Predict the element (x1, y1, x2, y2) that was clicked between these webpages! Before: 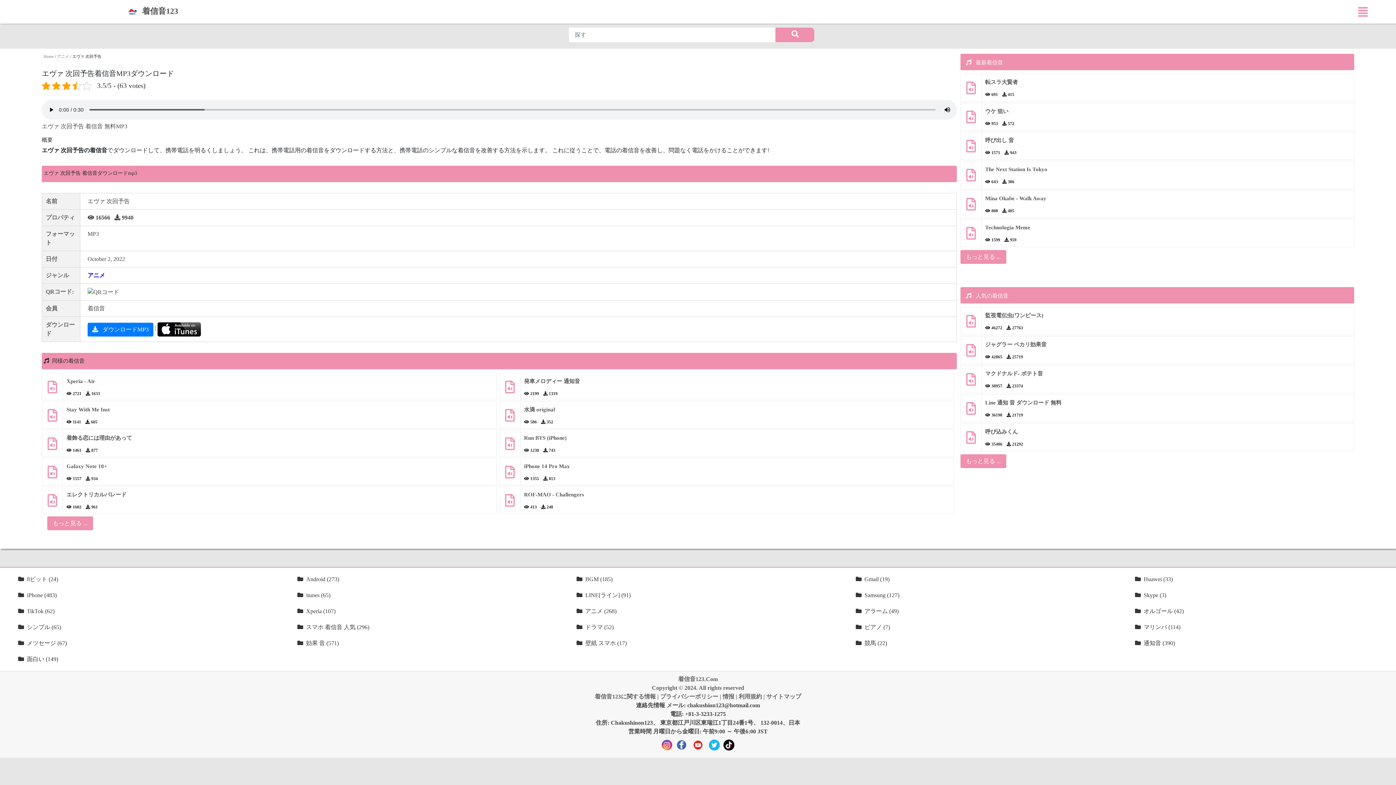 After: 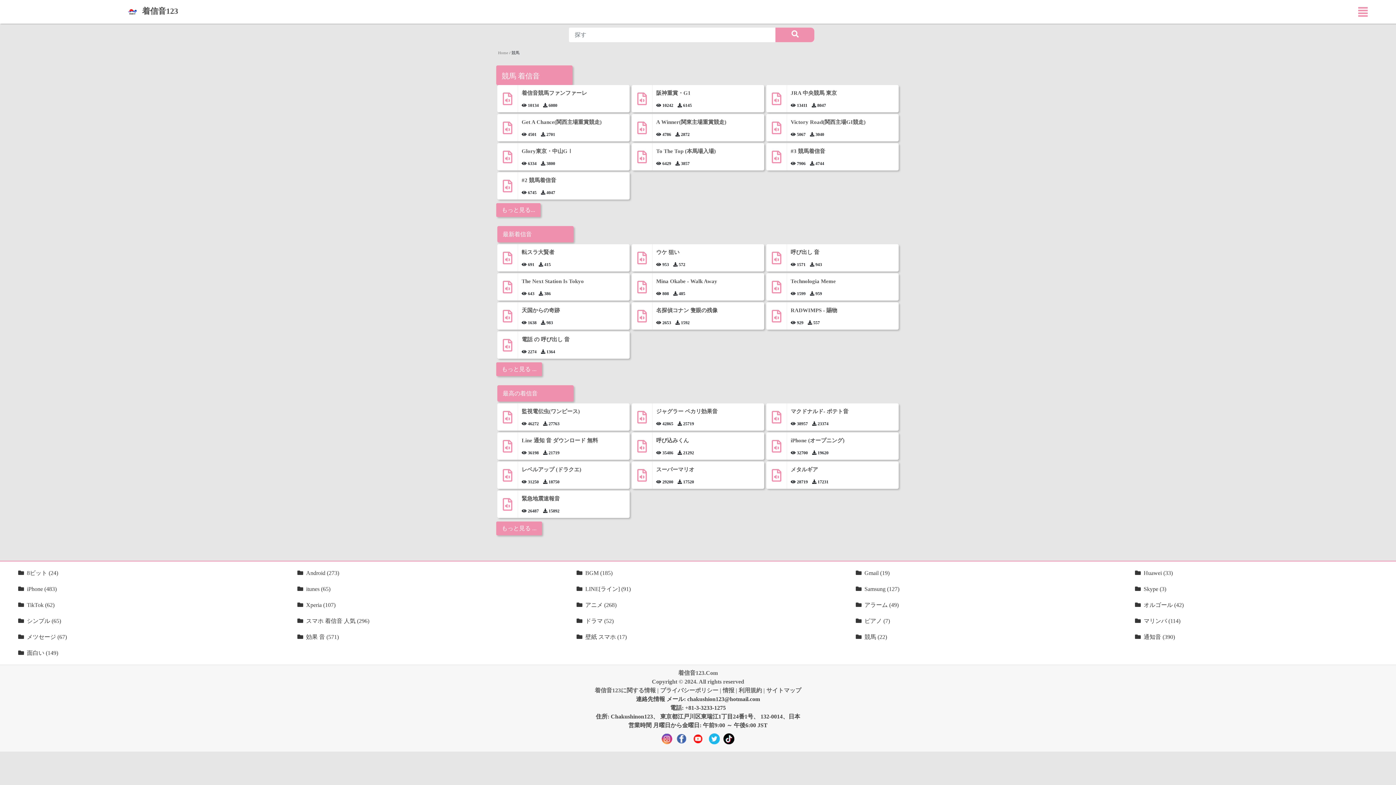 Action: bbox: (856, 640, 887, 646) label: 競馬 (22)